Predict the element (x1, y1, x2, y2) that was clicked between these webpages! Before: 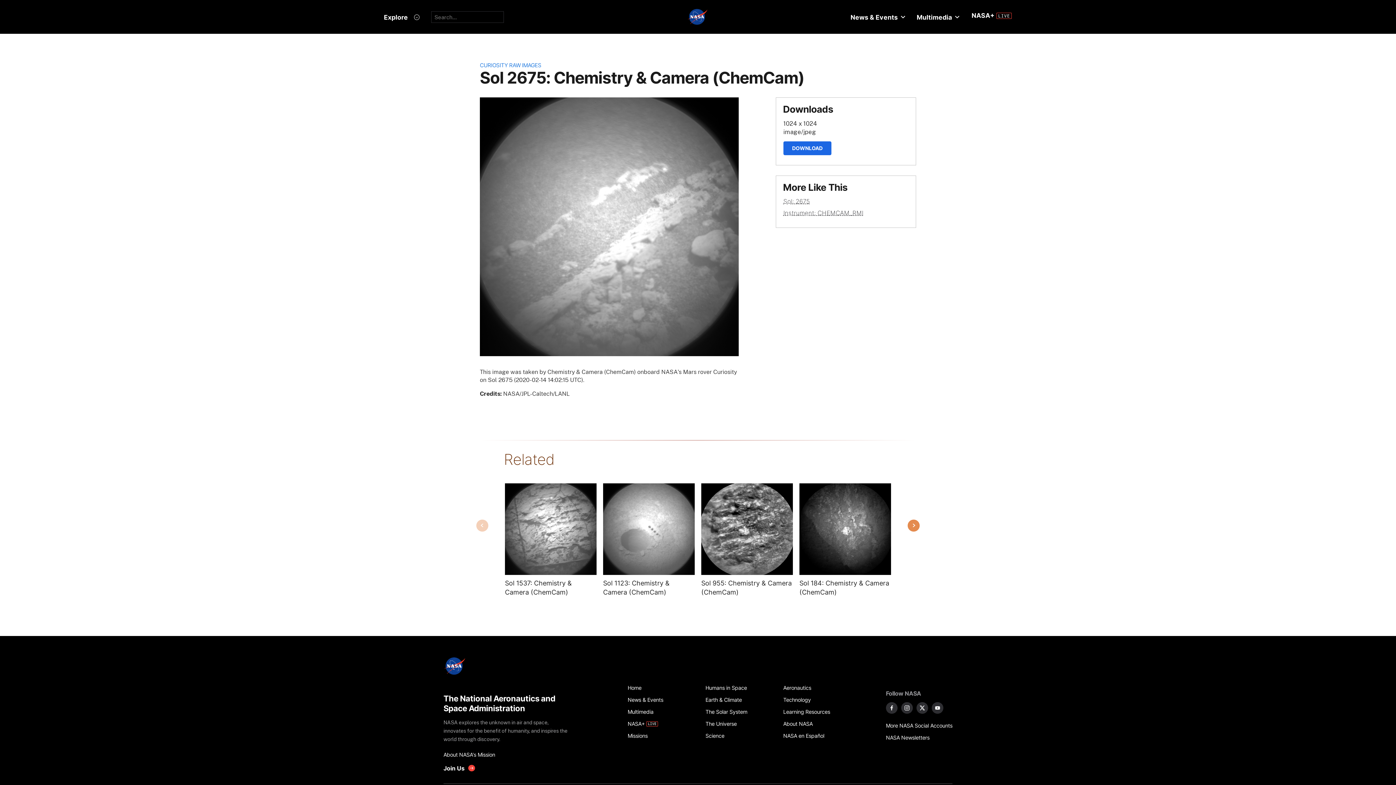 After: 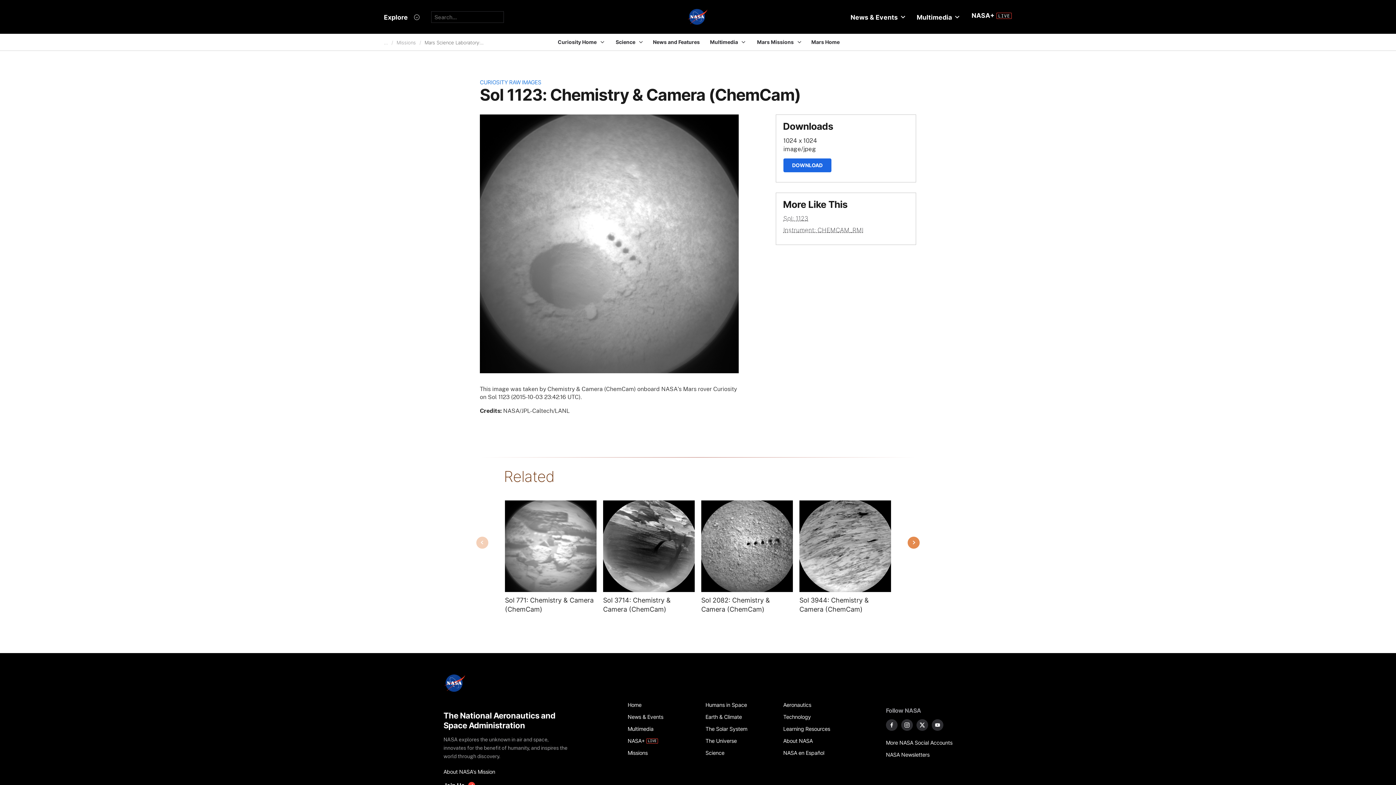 Action: bbox: (603, 483, 694, 575) label: Image from CHEMCAM_RMI taken on Saturday, Oct 03 2015